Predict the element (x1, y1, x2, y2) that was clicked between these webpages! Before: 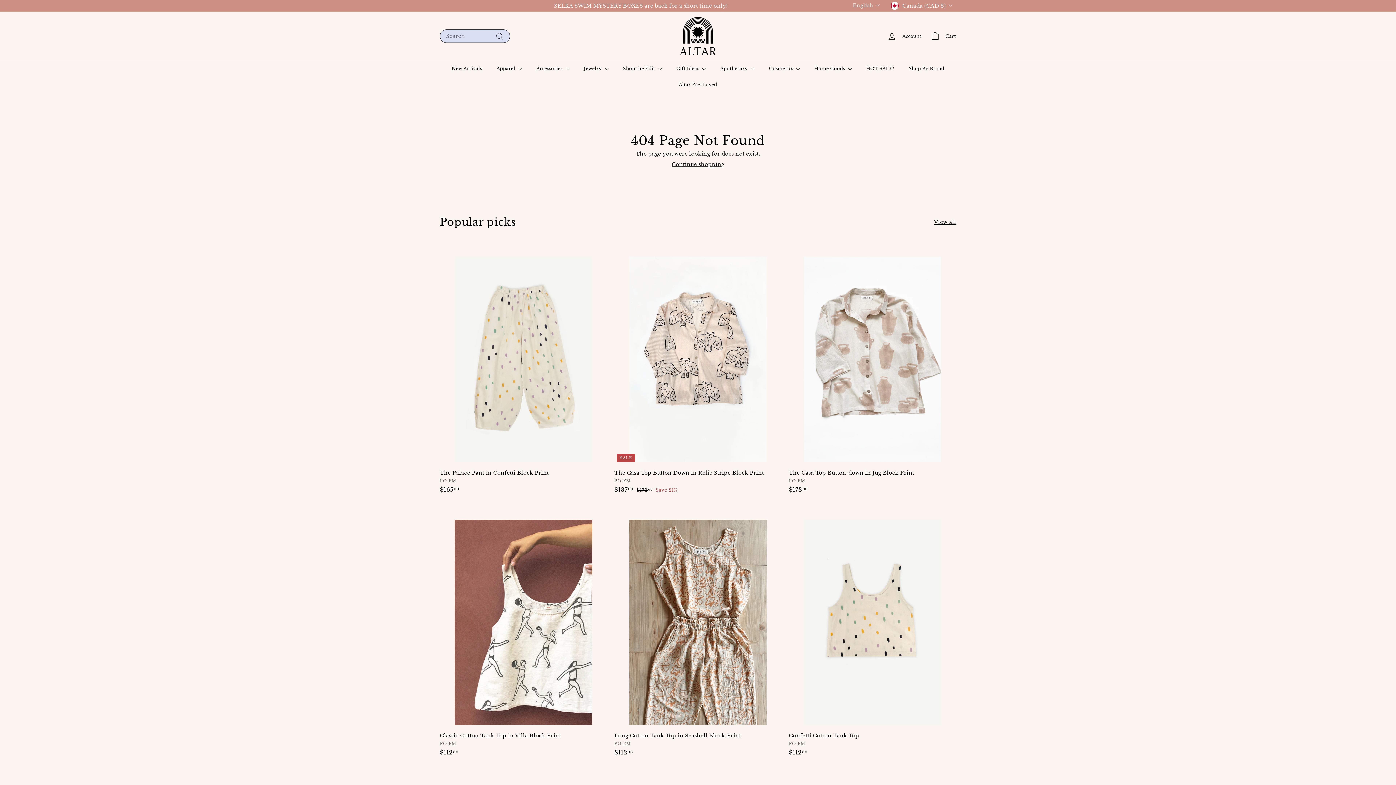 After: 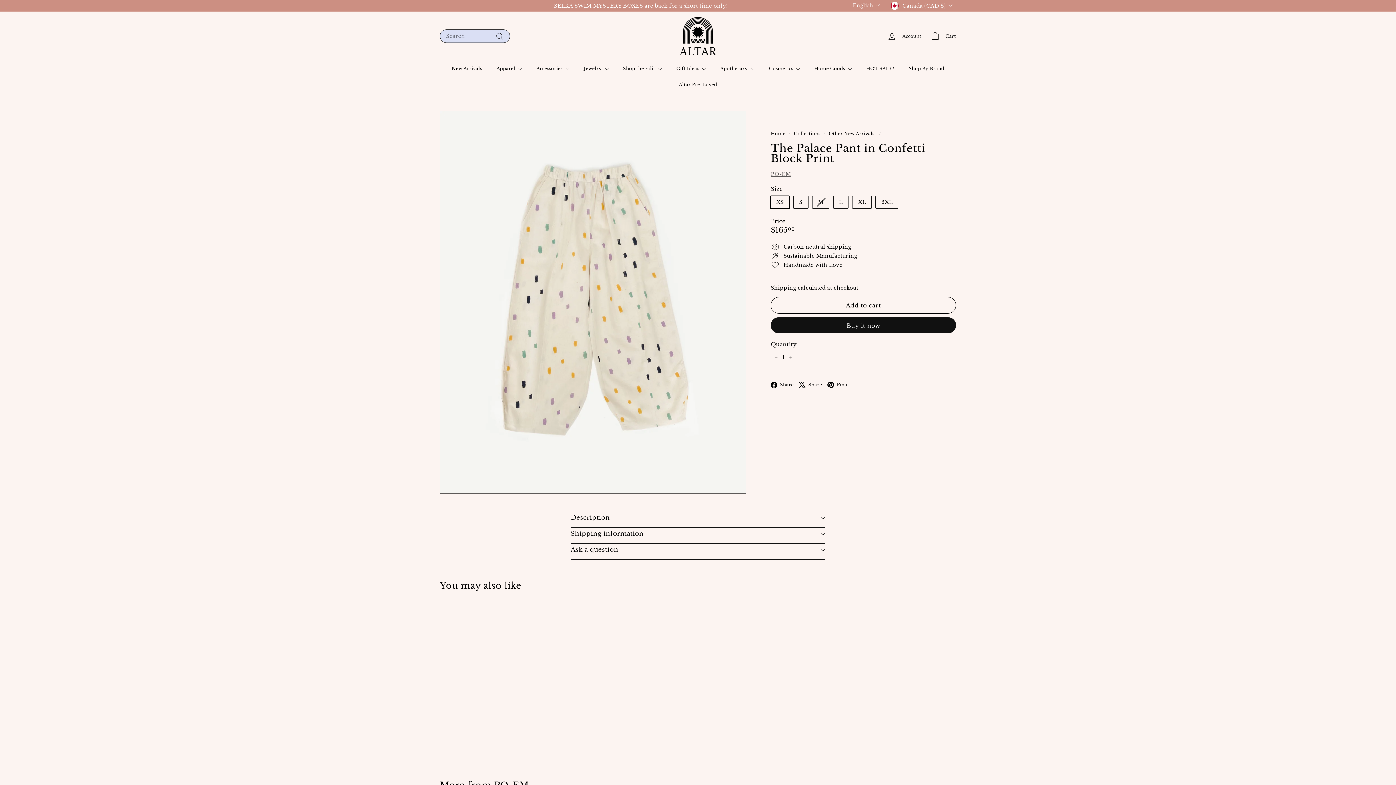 Action: label: The Palace Pant in Confetti Block Print
PO-EM
$16500
$165.00 bbox: (440, 241, 607, 501)